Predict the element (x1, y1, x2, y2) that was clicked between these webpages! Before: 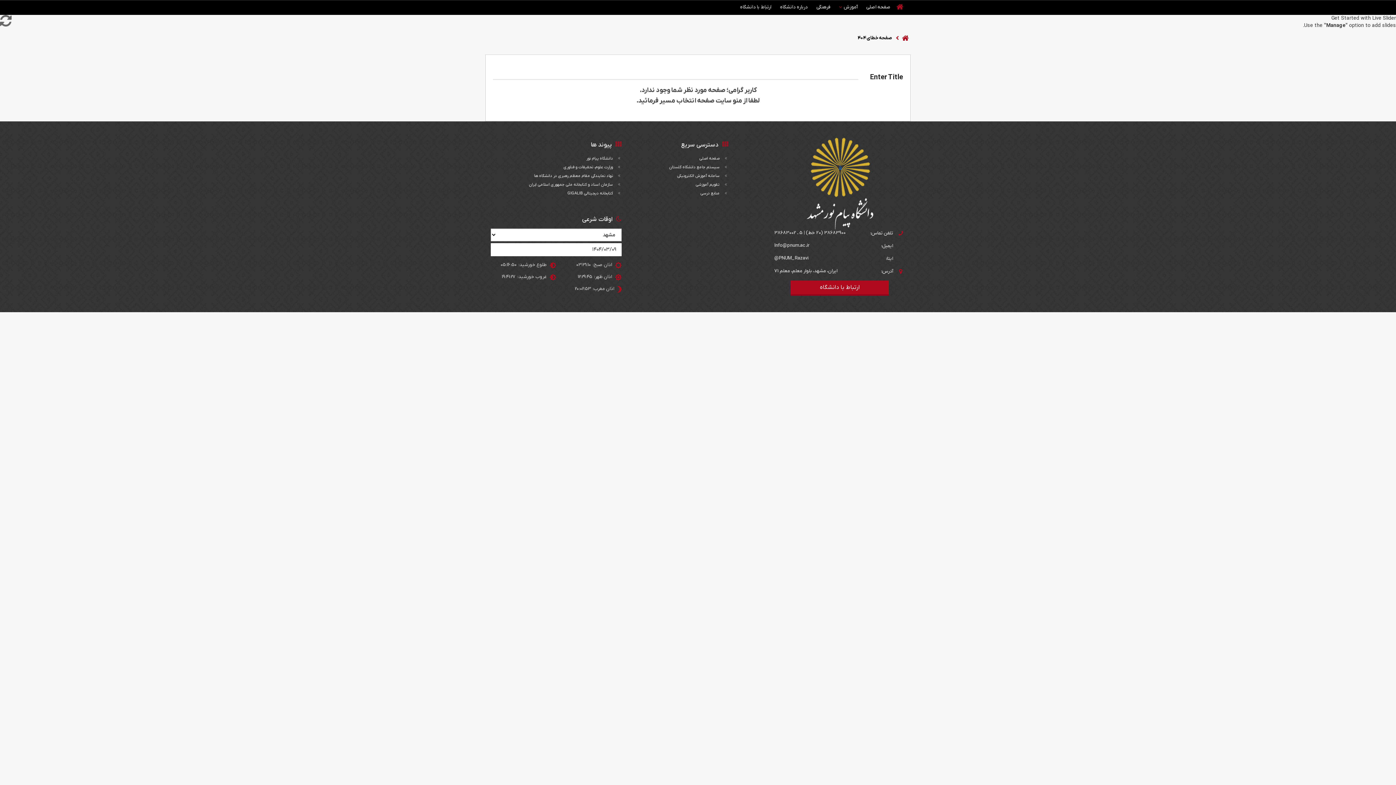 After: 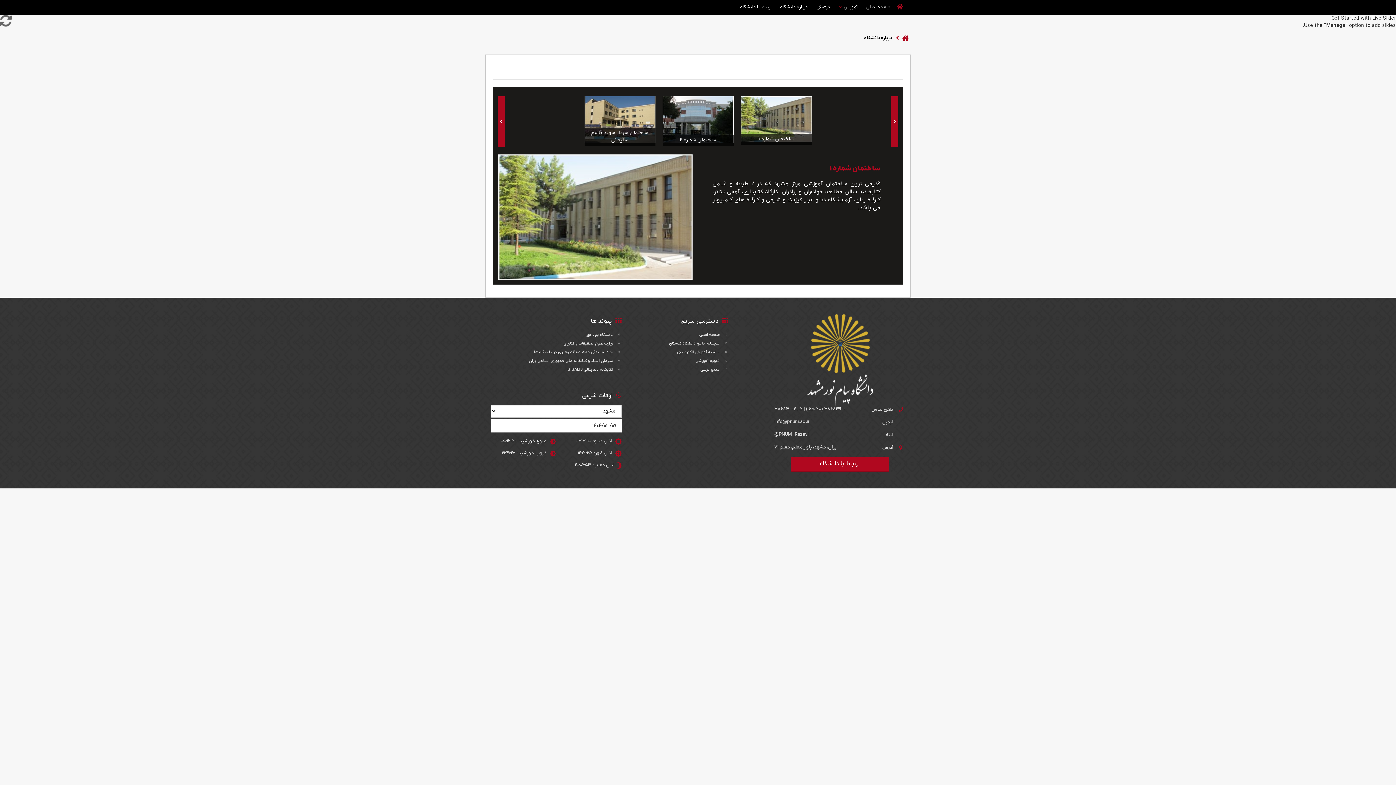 Action: label: درباره دانشگاه bbox: (776, 0, 811, 14)